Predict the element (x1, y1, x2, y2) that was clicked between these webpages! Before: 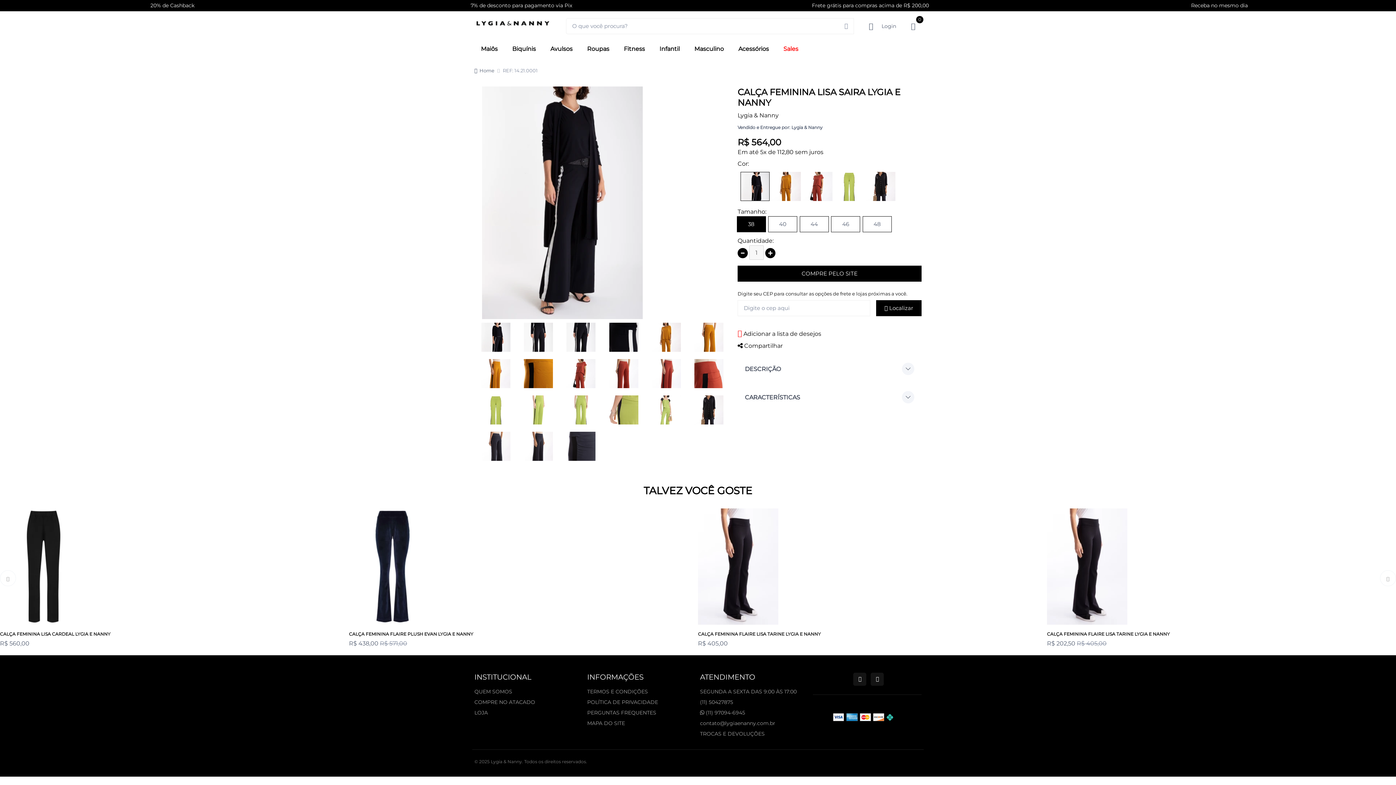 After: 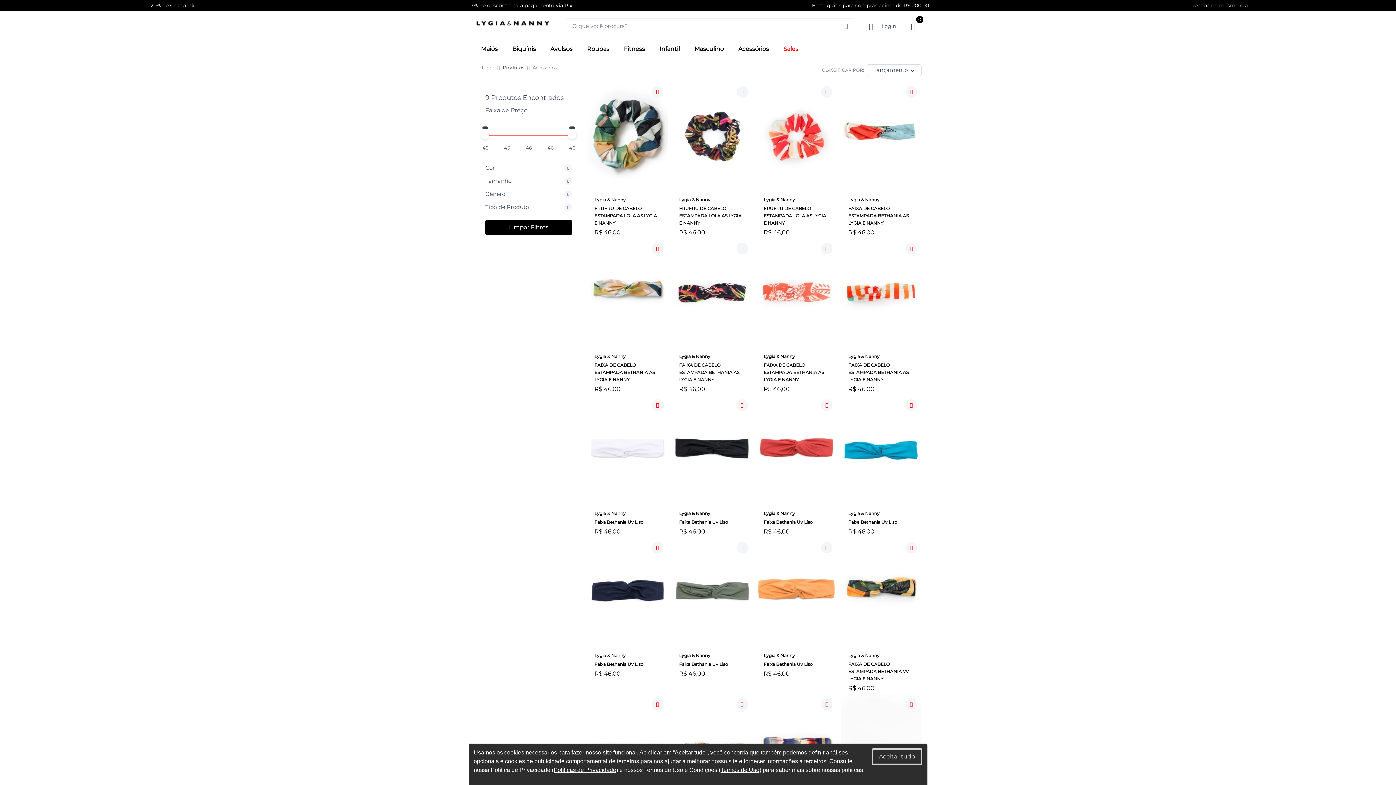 Action: bbox: (732, 38, 775, 58) label: Acessórios